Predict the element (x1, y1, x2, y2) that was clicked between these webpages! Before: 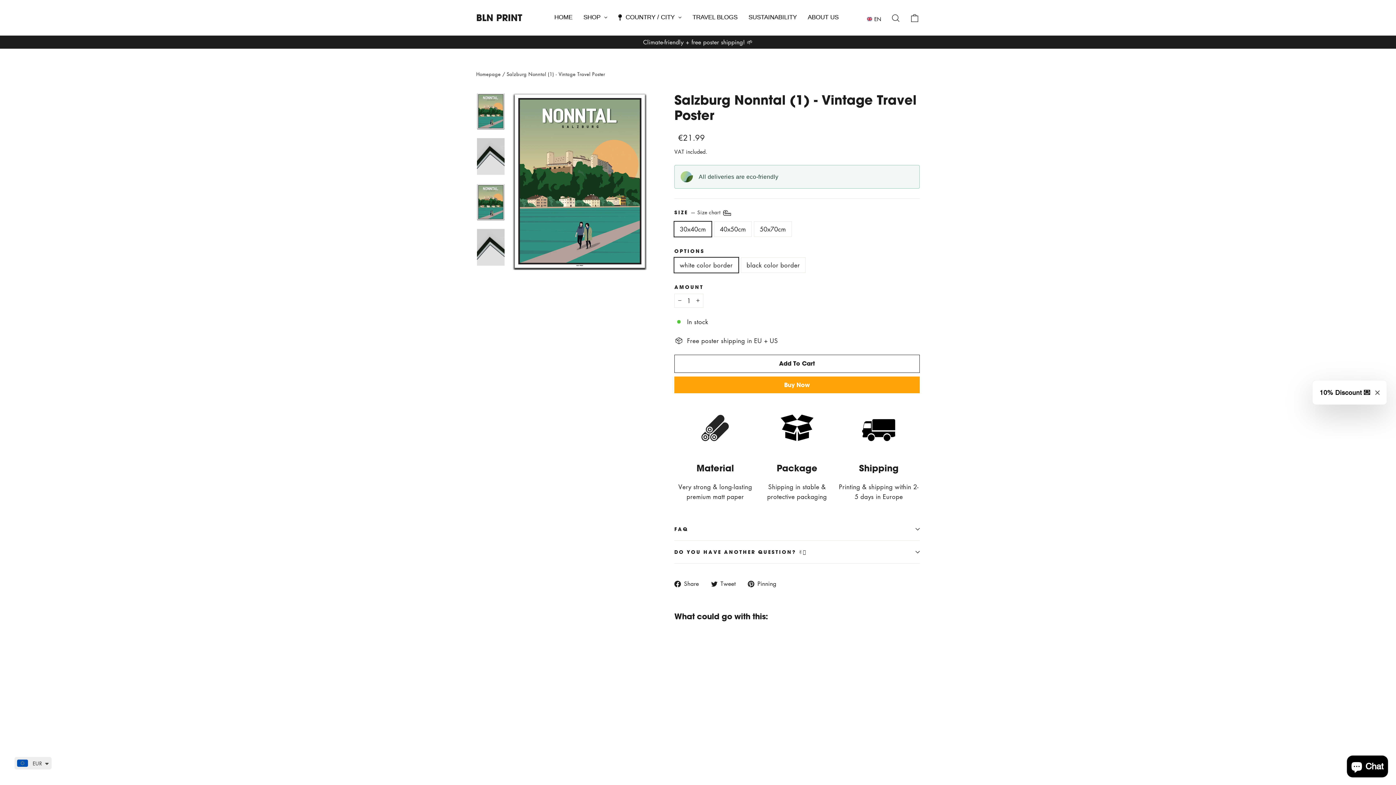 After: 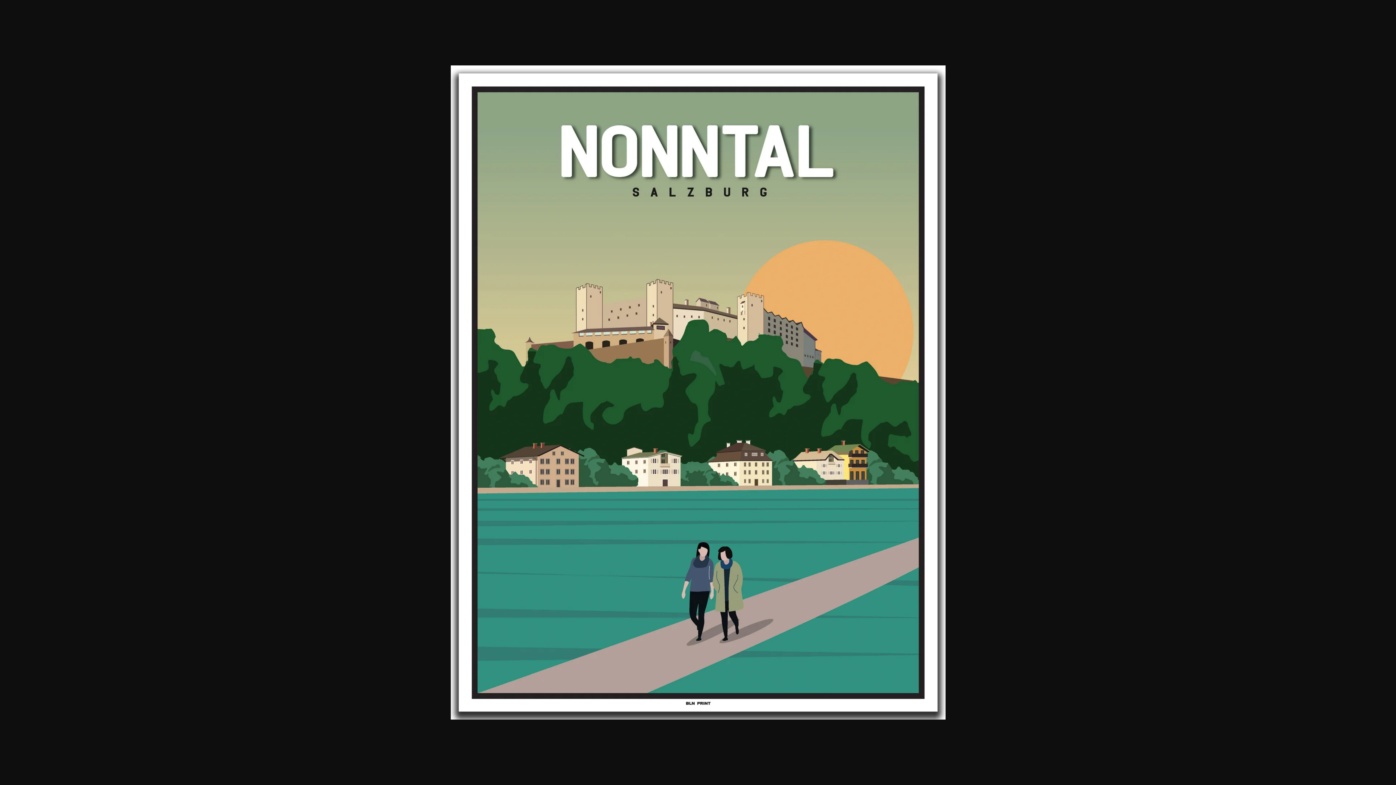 Action: bbox: (477, 183, 504, 220)